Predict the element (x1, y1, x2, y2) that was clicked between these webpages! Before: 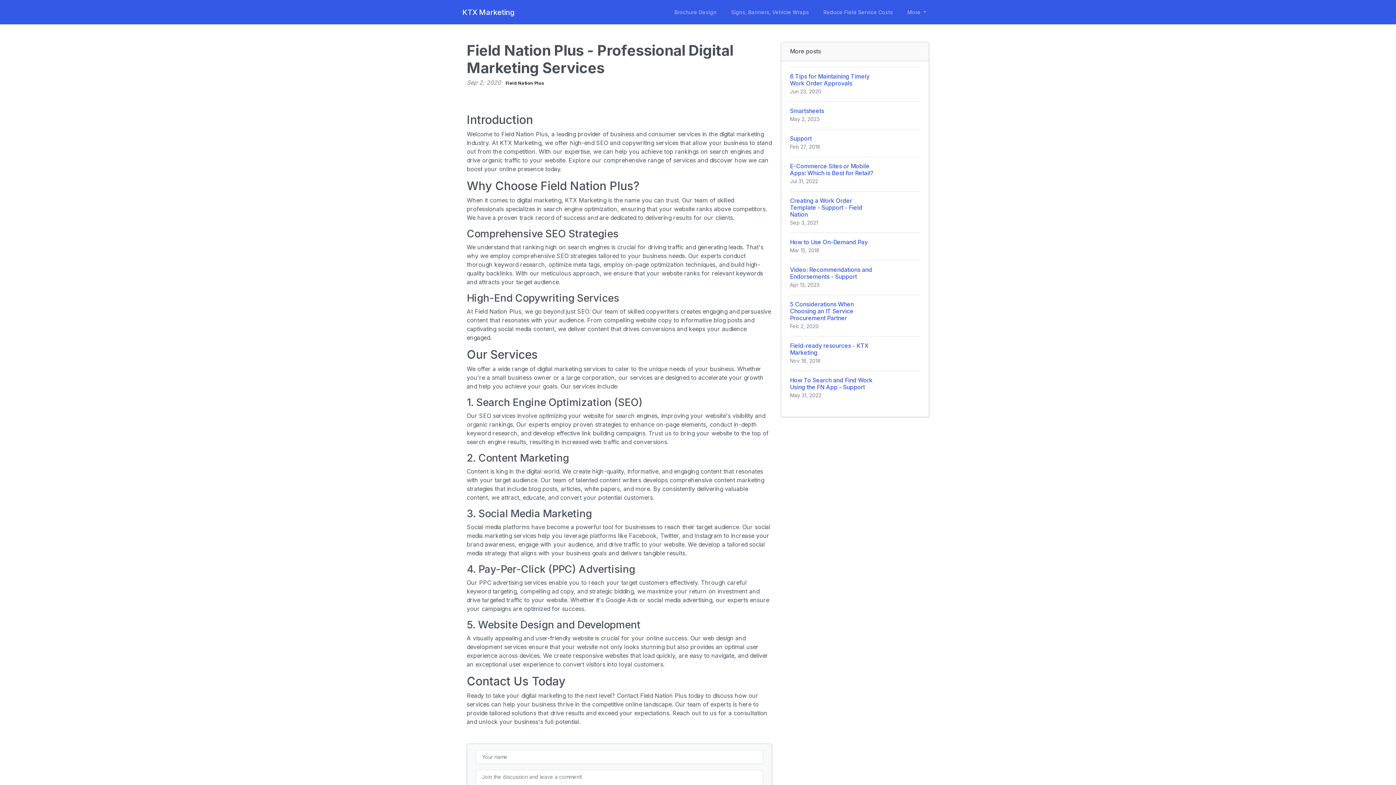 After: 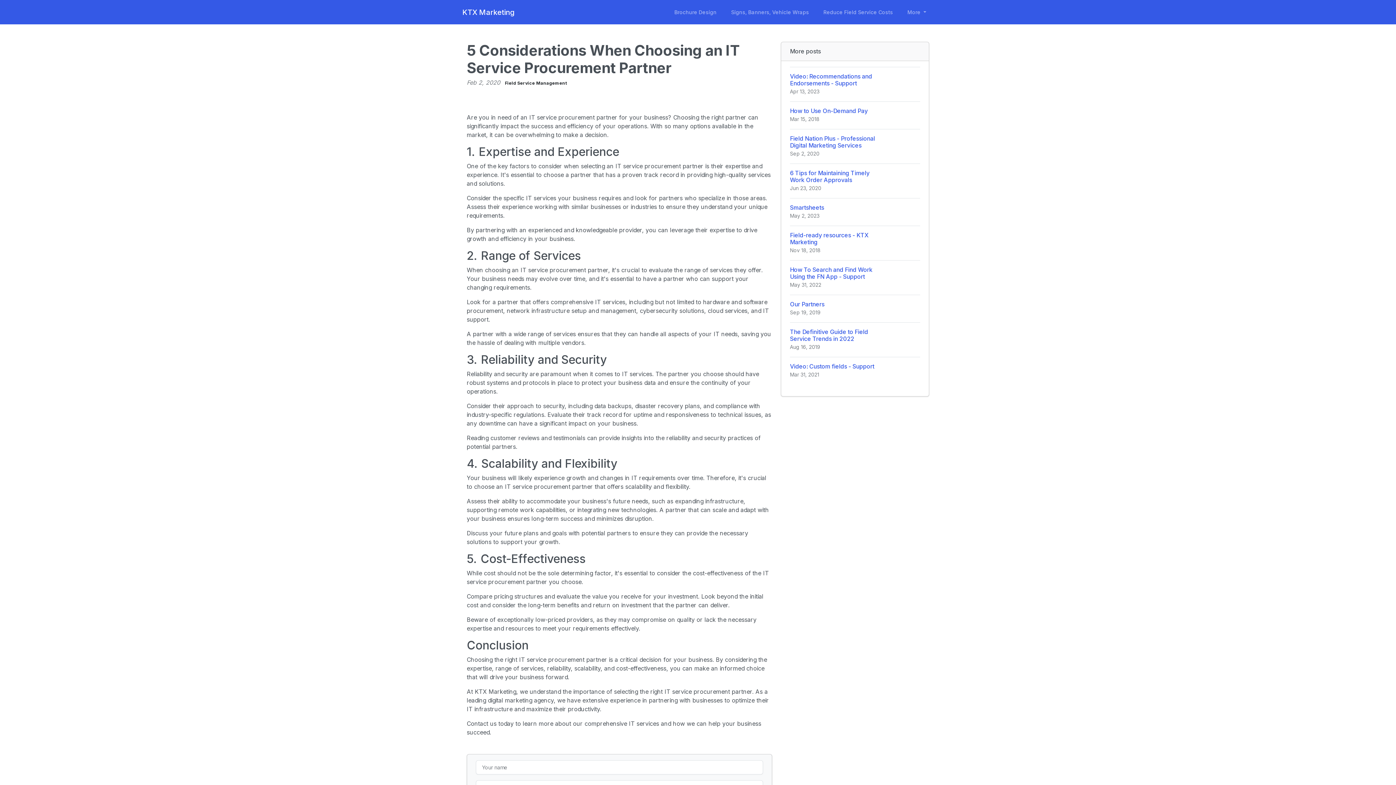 Action: label: 5 Considerations When Choosing an IT Service Procurement Partner
Feb 2, 2020 bbox: (790, 294, 920, 336)